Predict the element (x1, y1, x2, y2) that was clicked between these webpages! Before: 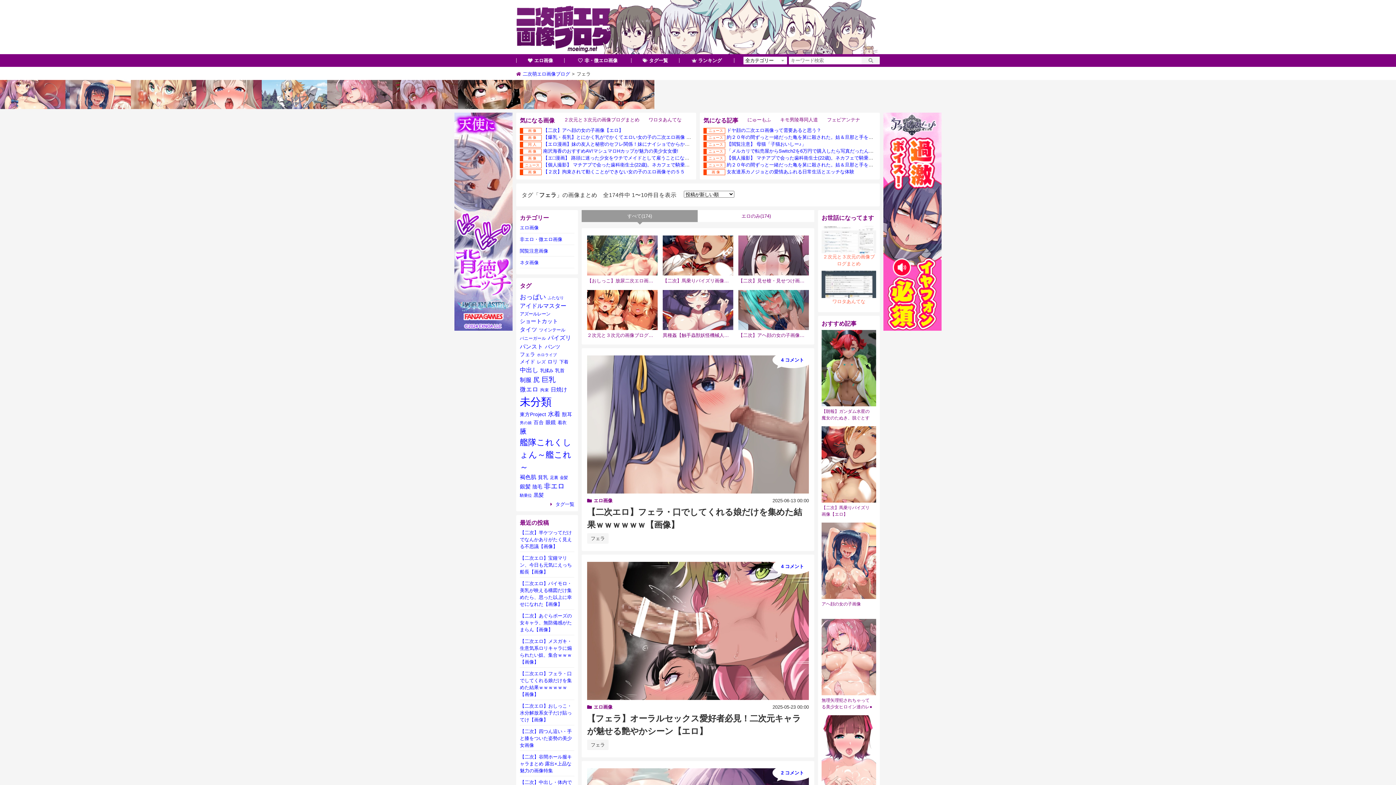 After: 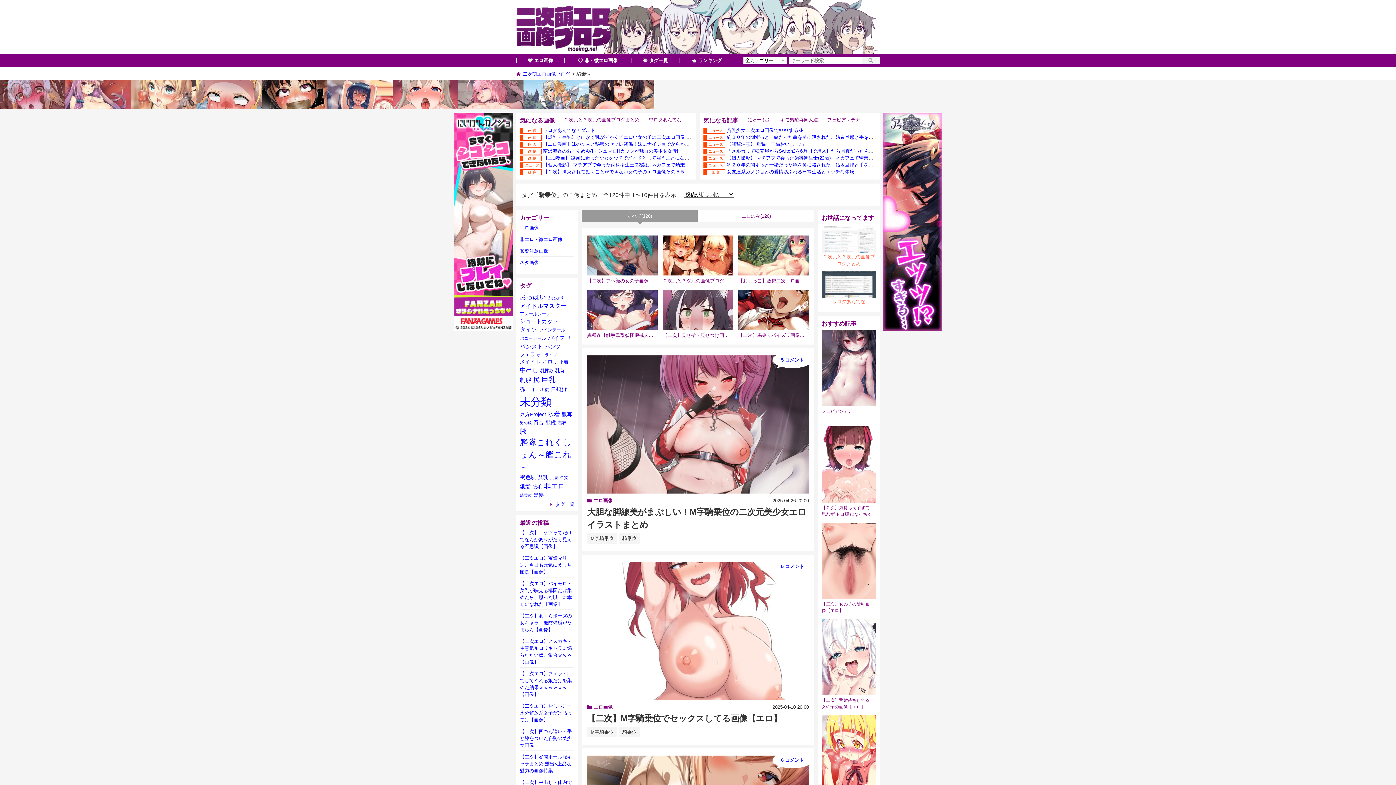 Action: bbox: (520, 492, 532, 498) label: 騎乗位 (120個の項目)